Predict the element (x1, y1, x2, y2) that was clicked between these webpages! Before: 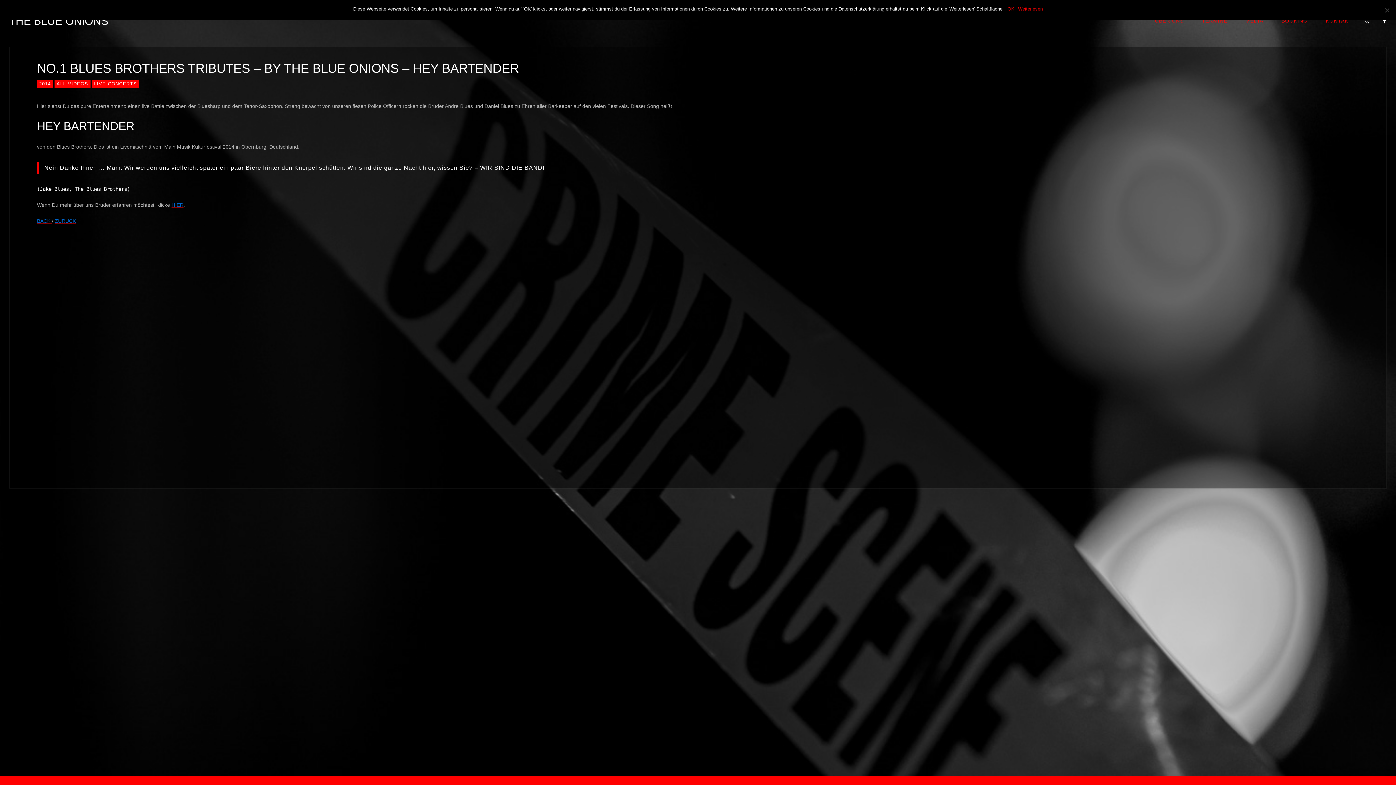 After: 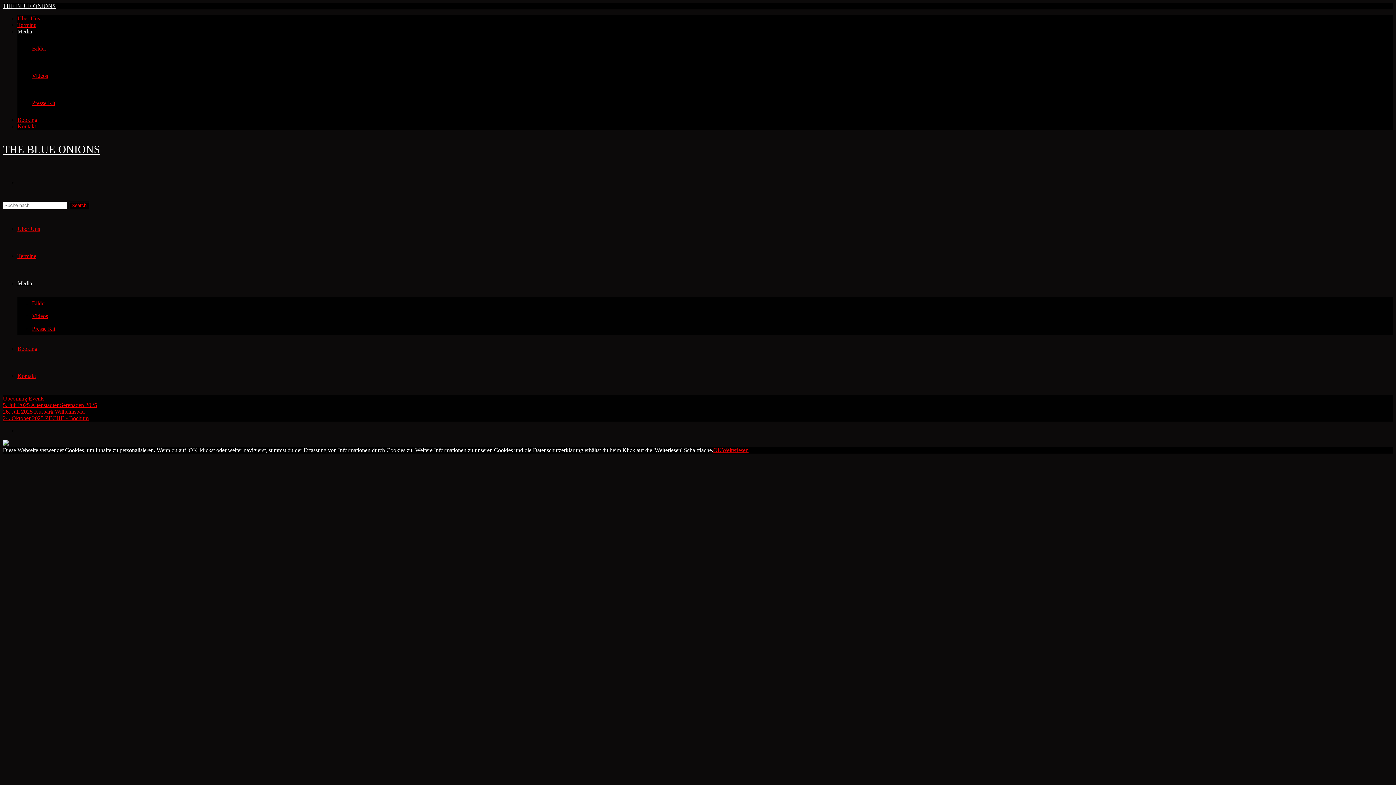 Action: label: MEDIA bbox: (1236, 7, 1272, 34)